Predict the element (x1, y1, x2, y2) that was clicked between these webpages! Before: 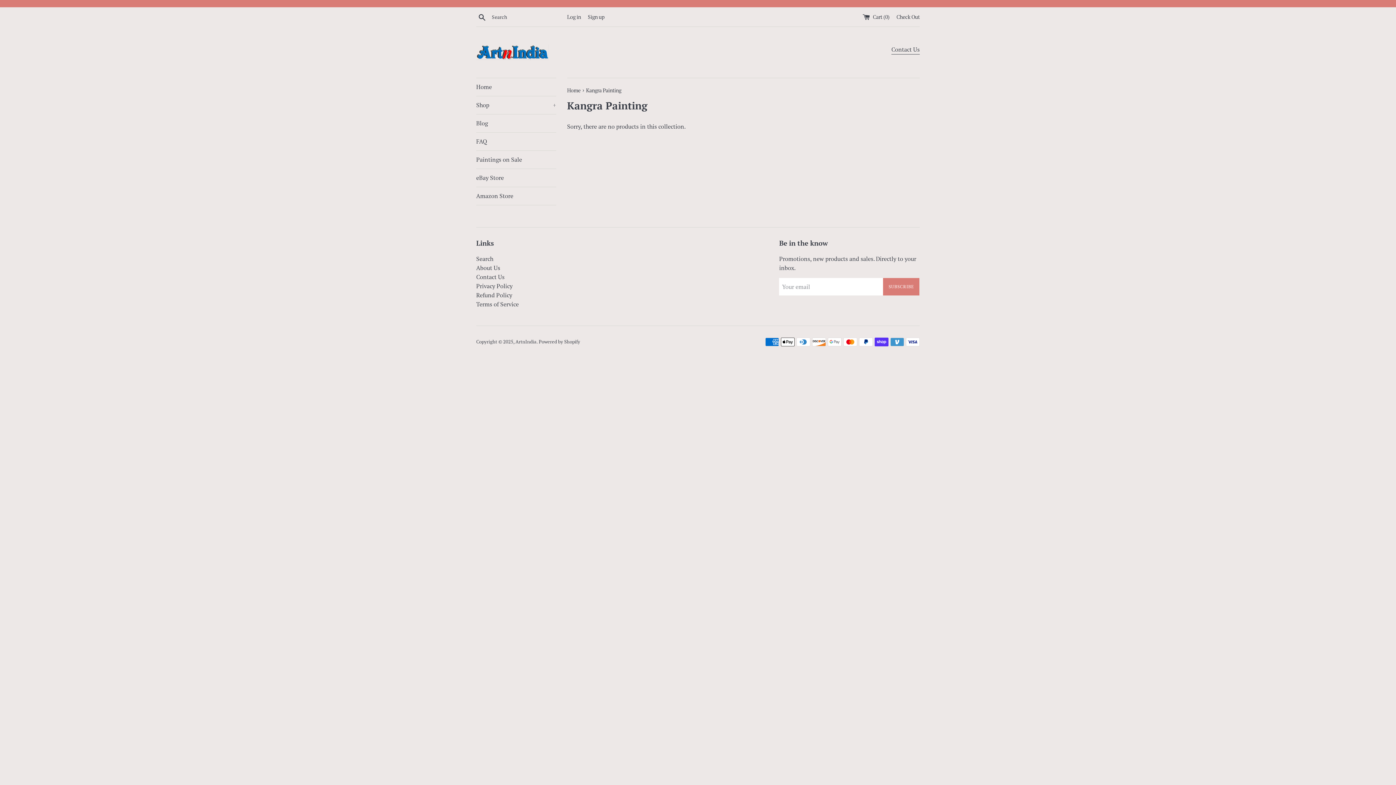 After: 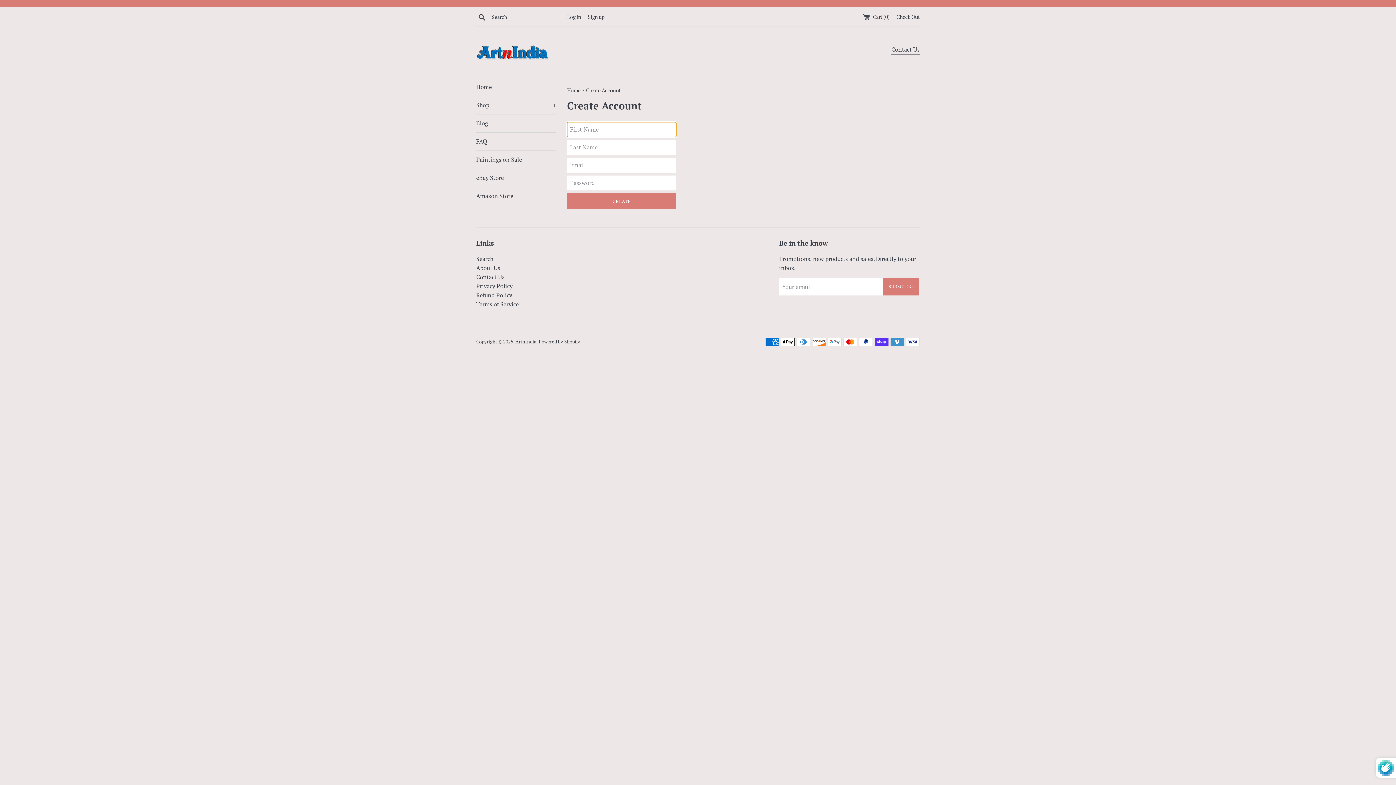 Action: label: Sign up bbox: (588, 13, 604, 20)